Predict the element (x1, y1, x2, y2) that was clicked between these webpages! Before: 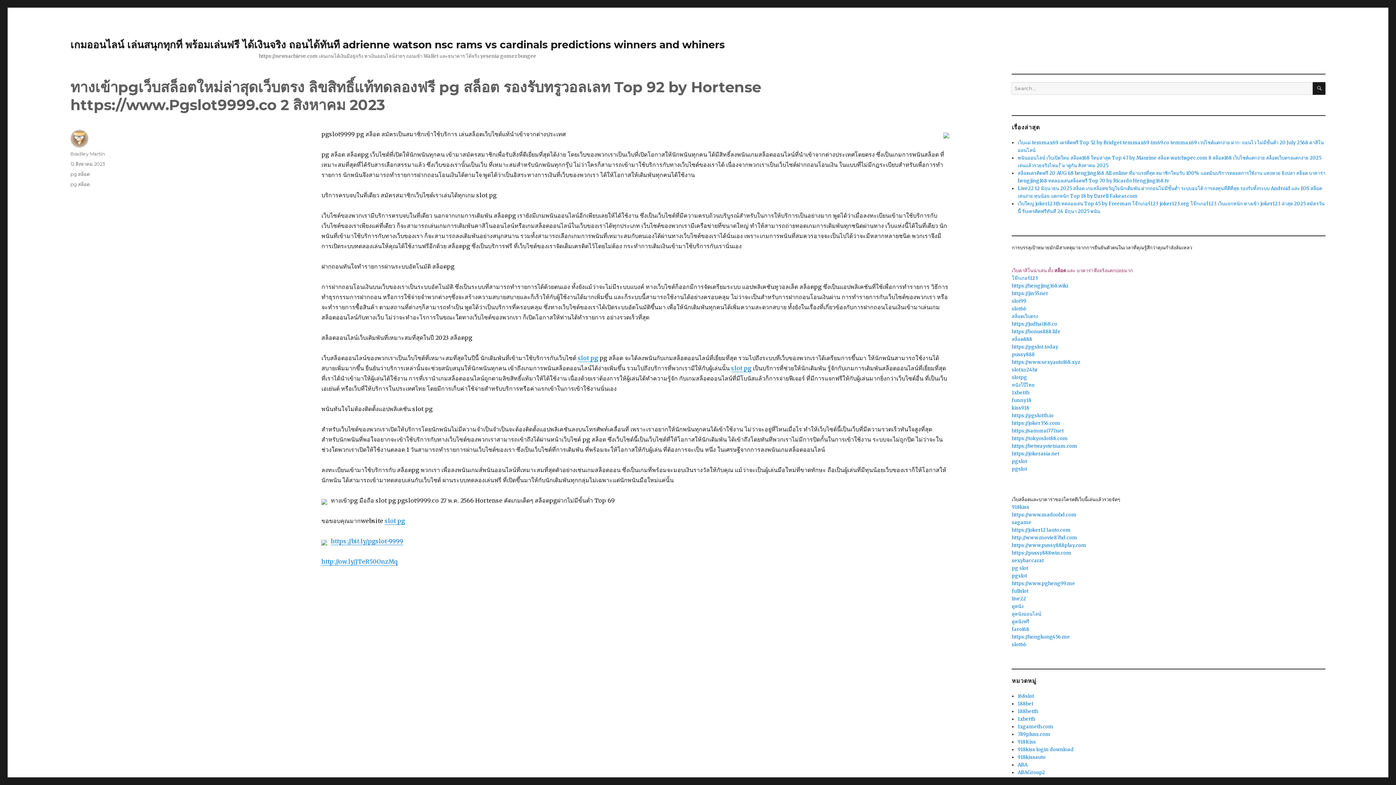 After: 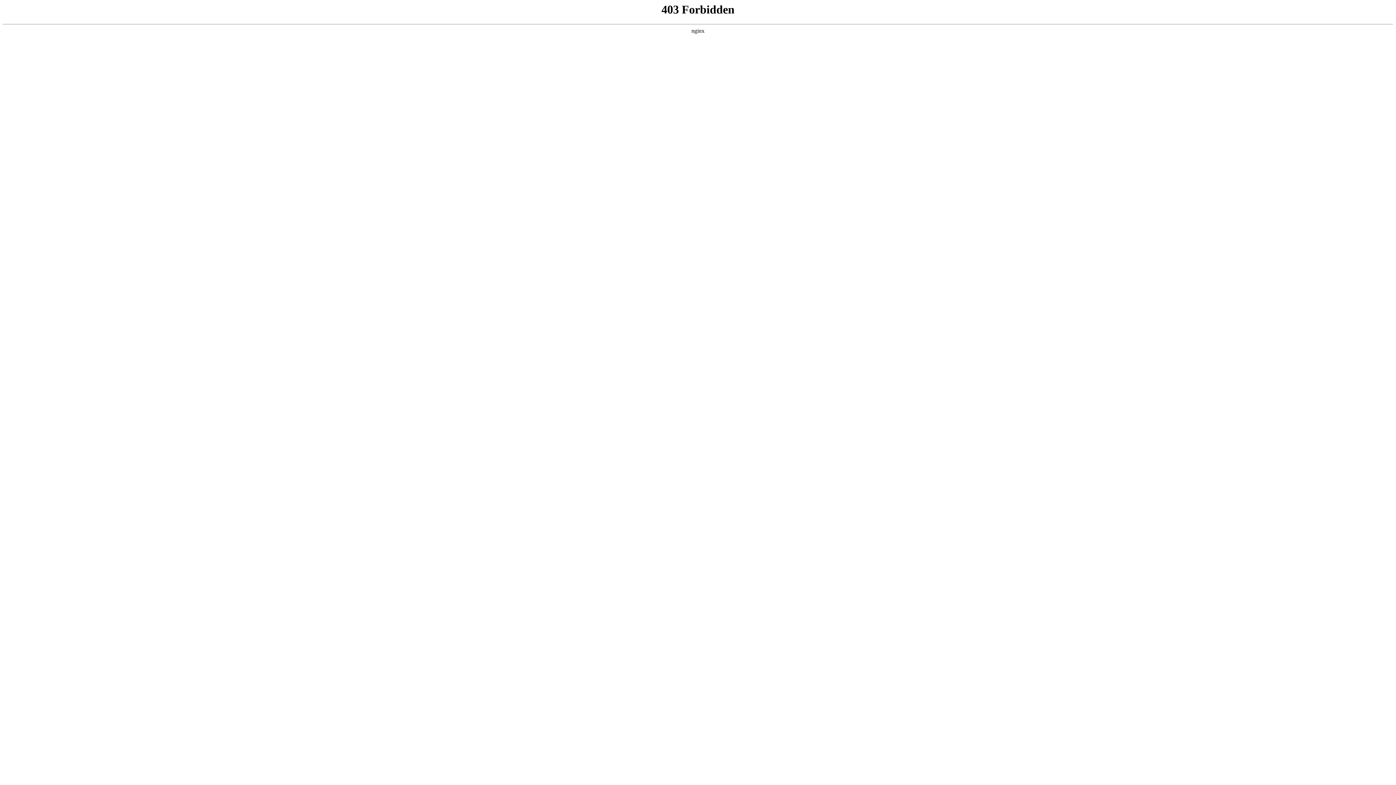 Action: bbox: (1012, 527, 1070, 533) label: https://joker123auto.com